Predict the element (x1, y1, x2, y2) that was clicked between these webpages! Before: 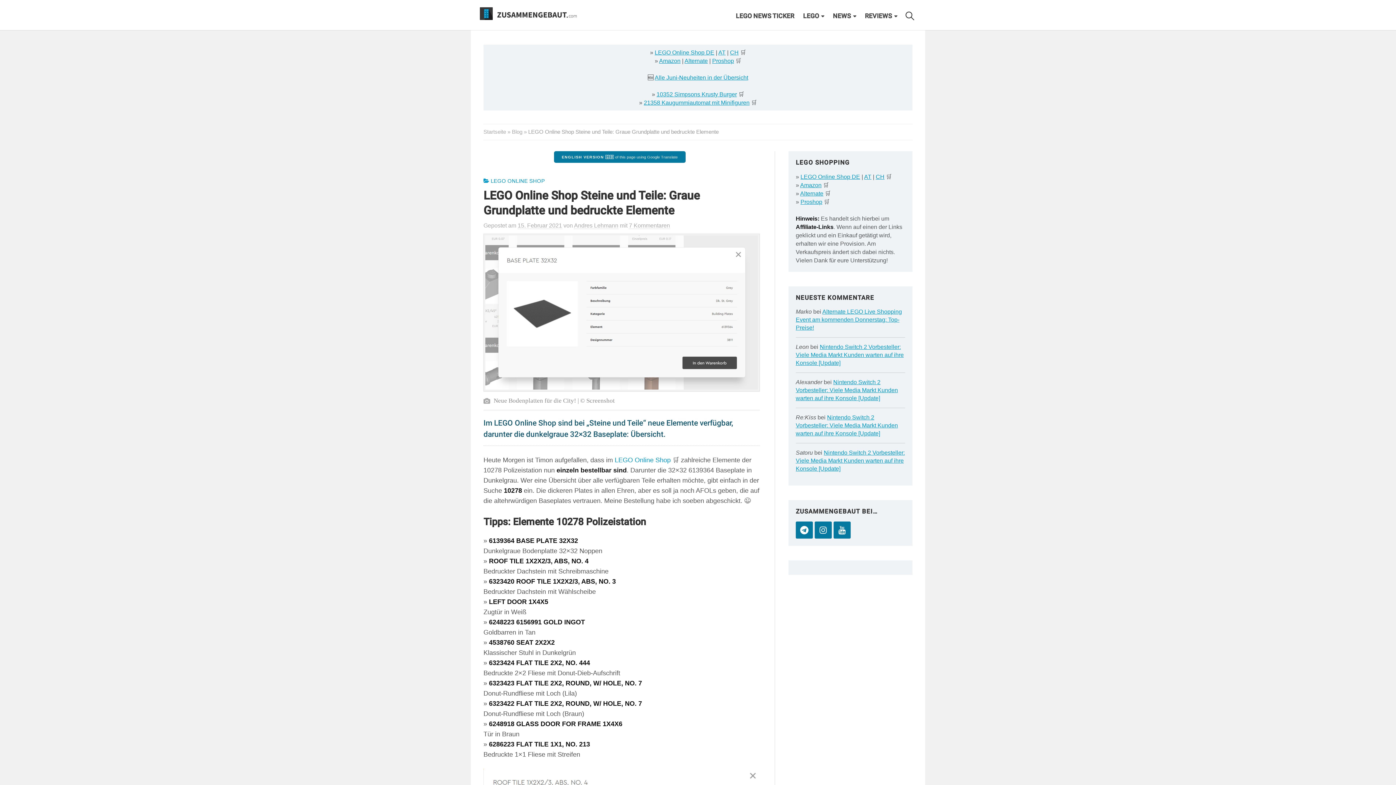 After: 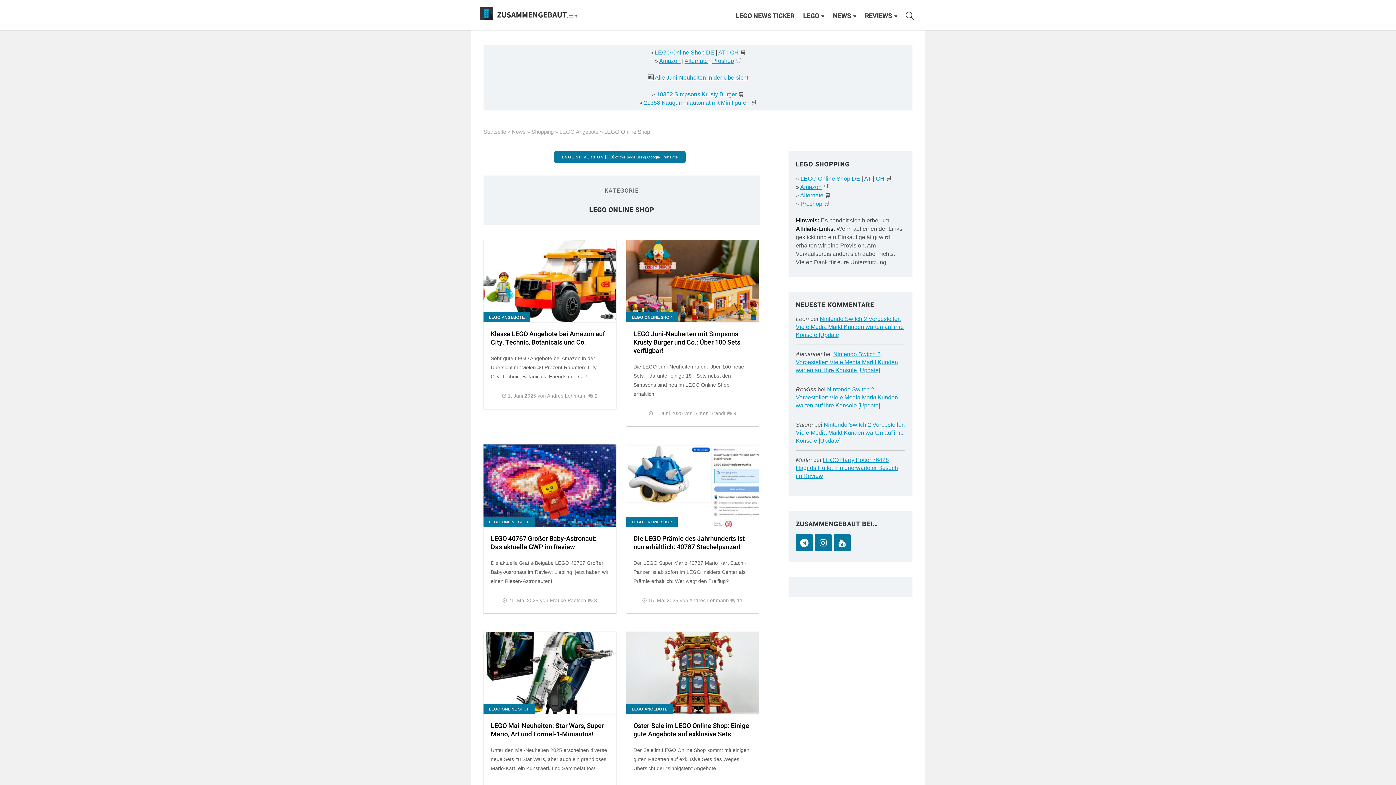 Action: label: LEGO ONLINE SHOP bbox: (490, 178, 545, 183)